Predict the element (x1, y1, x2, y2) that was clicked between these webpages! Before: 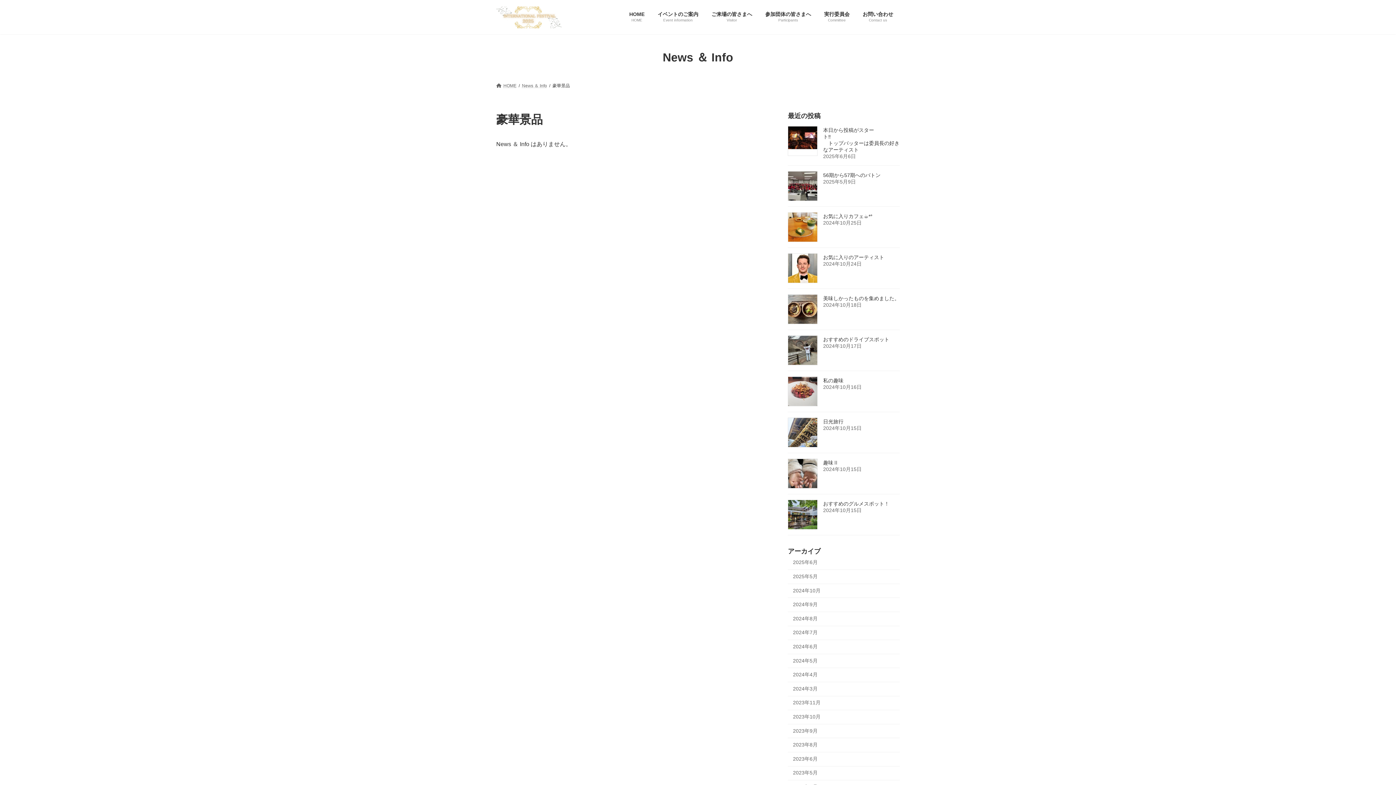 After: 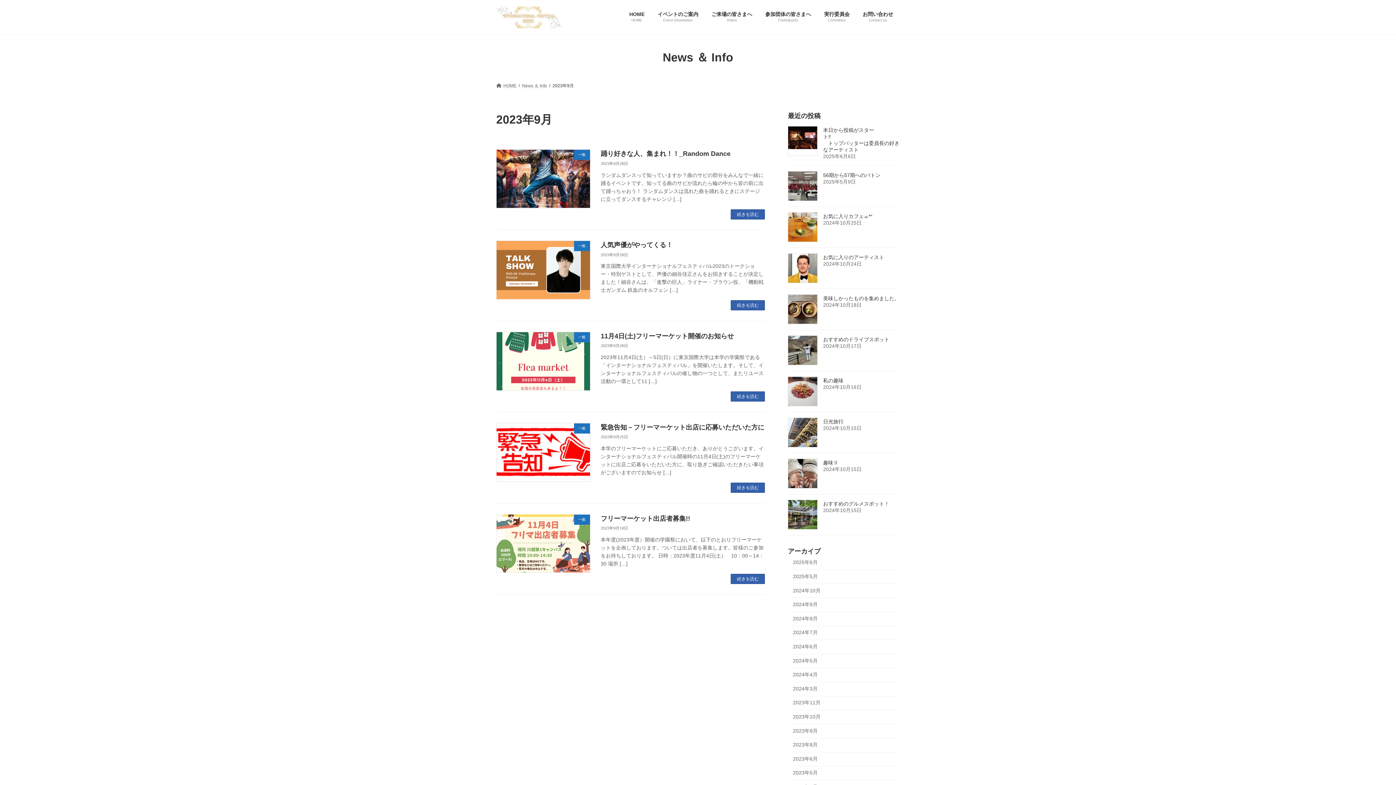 Action: label: 2023年9月 bbox: (788, 724, 900, 738)